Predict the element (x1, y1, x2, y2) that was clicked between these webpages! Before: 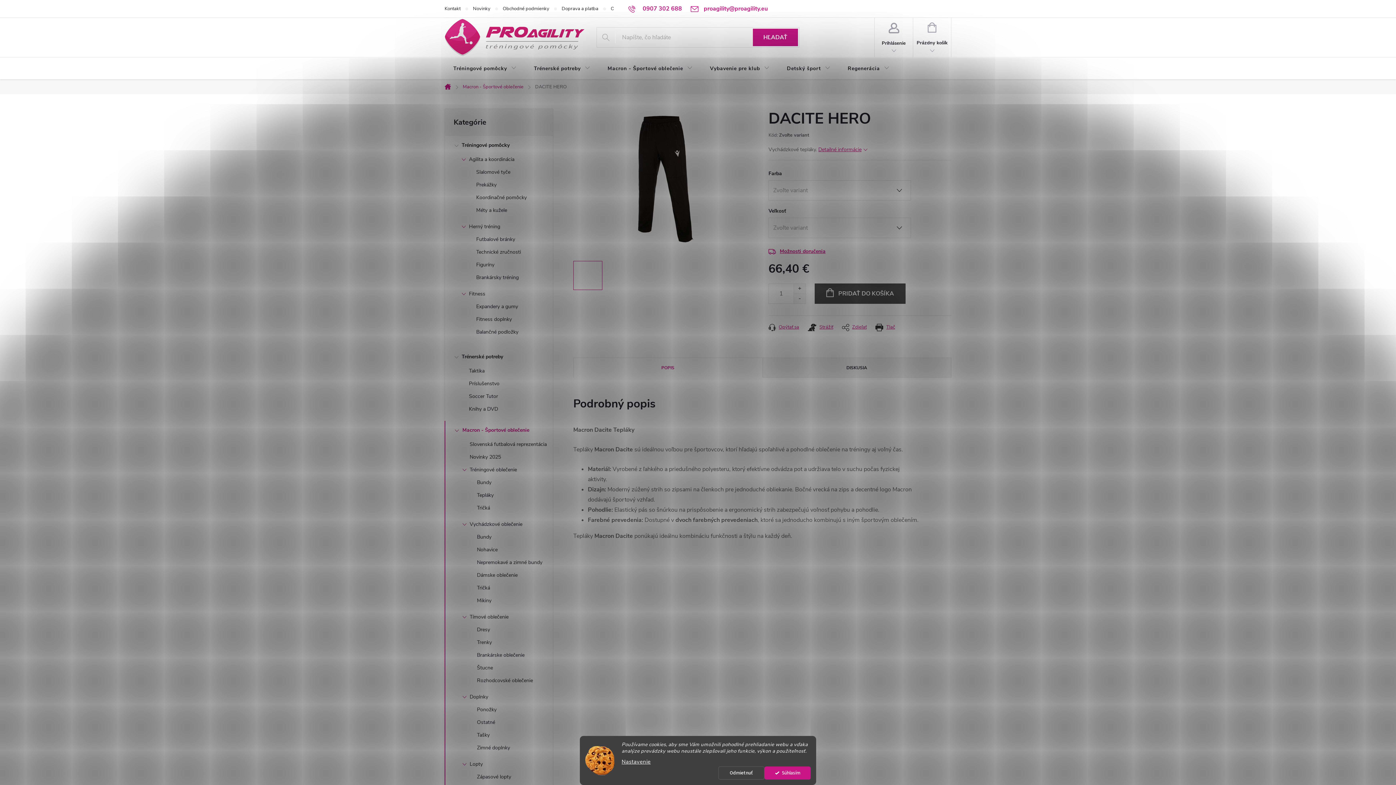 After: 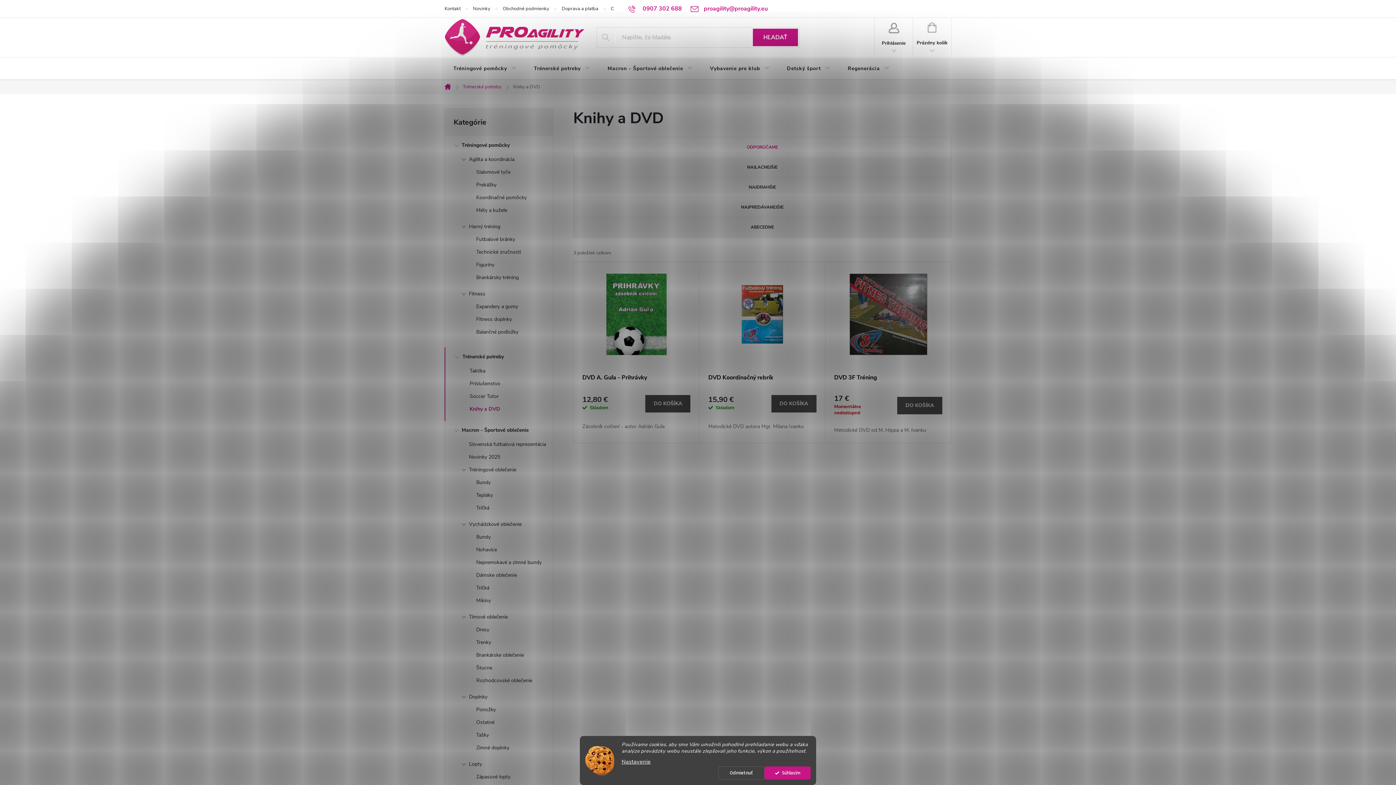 Action: label: Knihy a DVD bbox: (445, 404, 553, 417)